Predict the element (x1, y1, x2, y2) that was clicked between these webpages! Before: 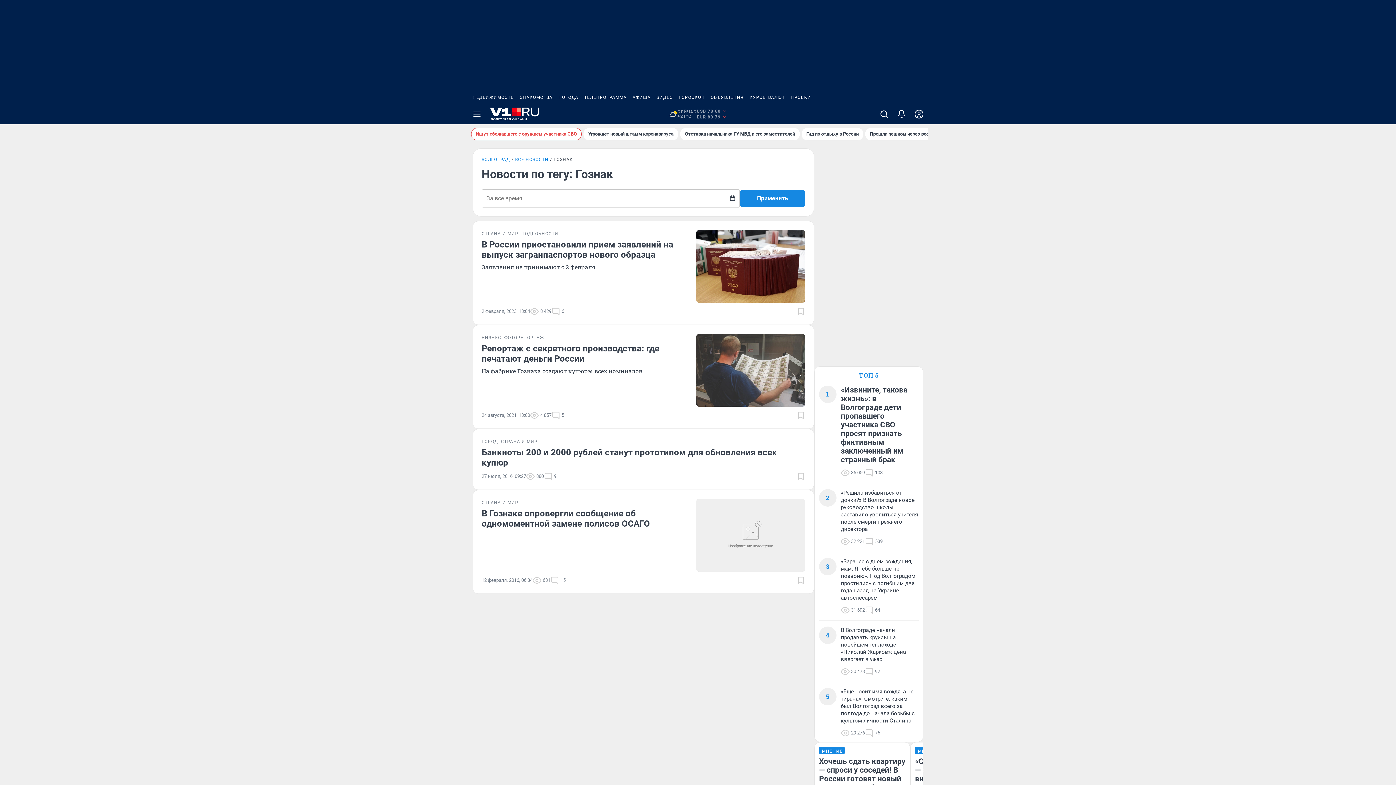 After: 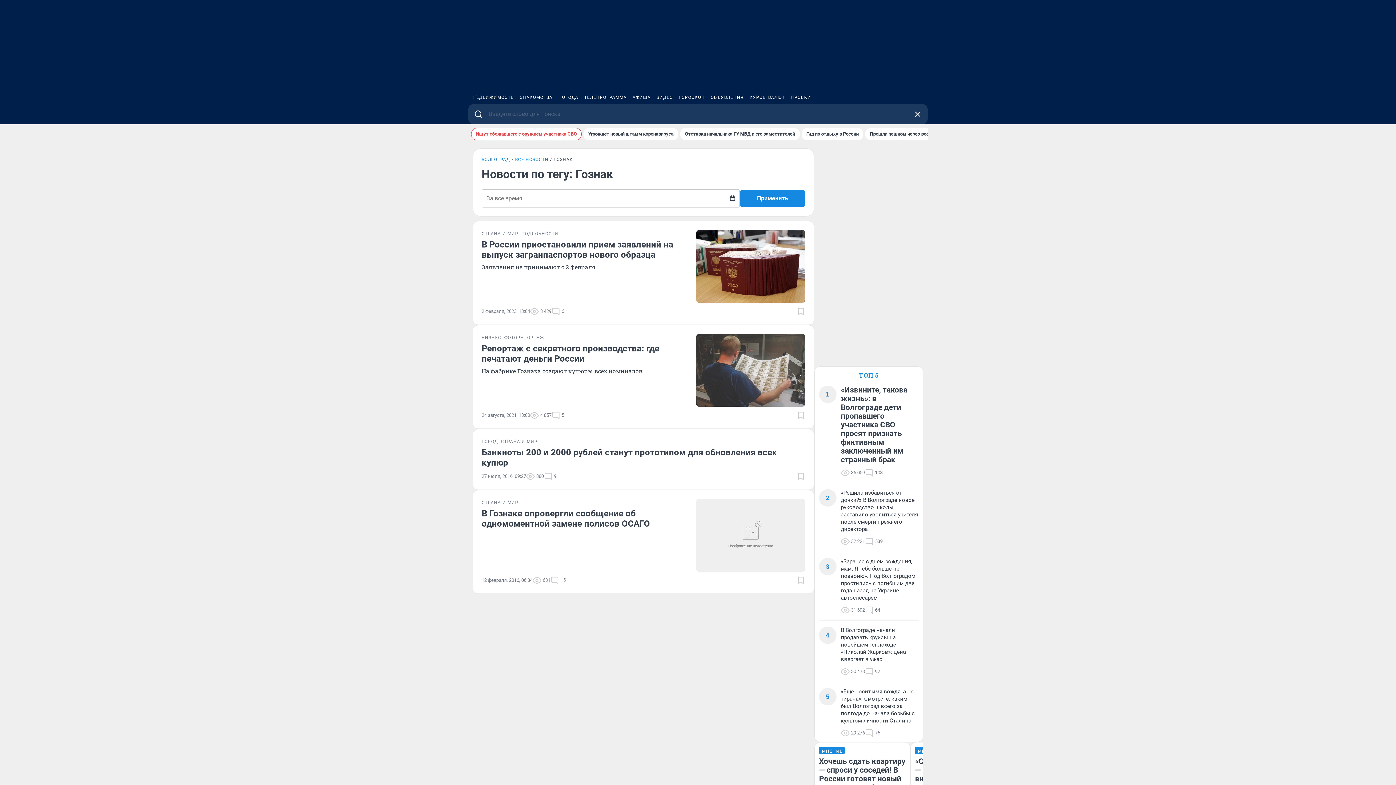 Action: bbox: (875, 104, 893, 124)